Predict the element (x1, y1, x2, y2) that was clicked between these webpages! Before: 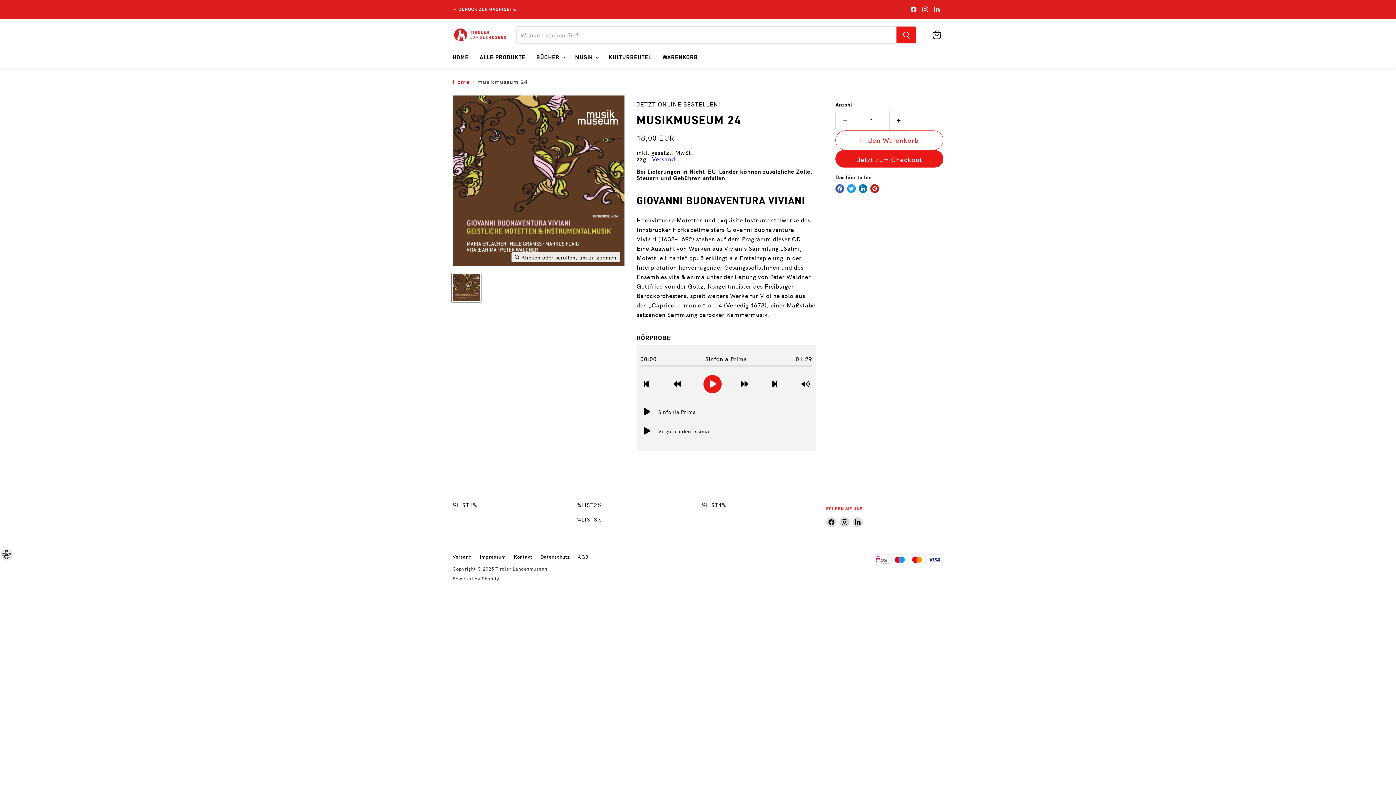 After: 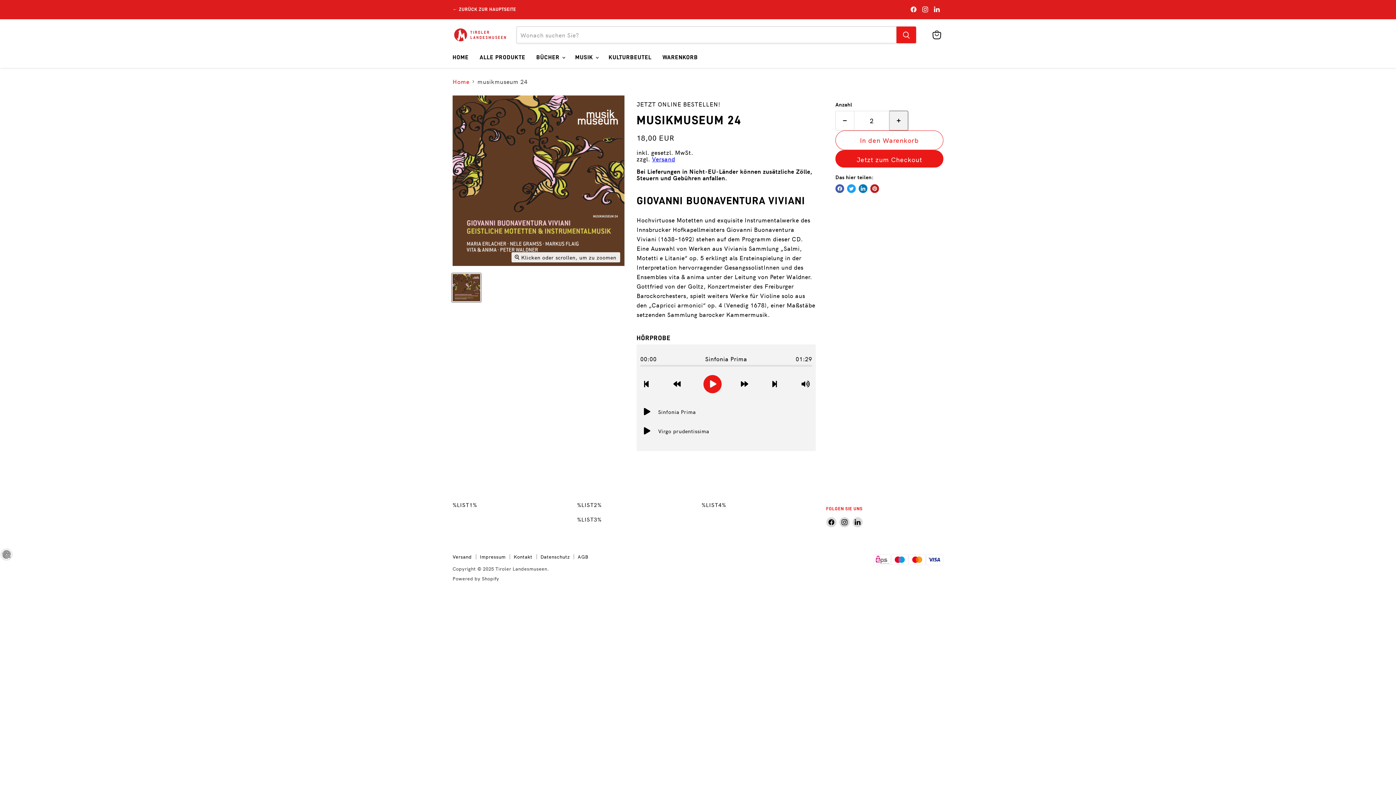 Action: bbox: (889, 110, 908, 130) label: Erhöhen Sie die Menge durch 1